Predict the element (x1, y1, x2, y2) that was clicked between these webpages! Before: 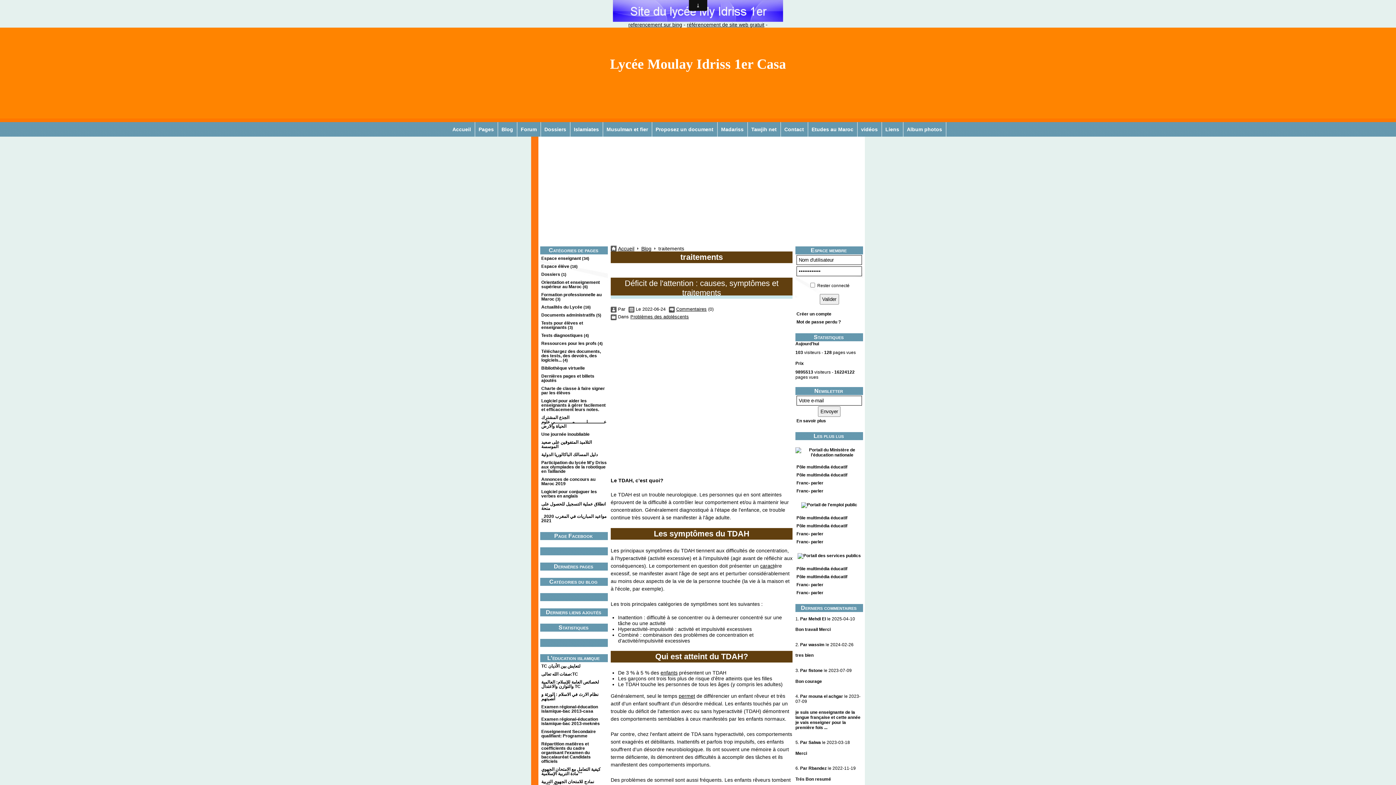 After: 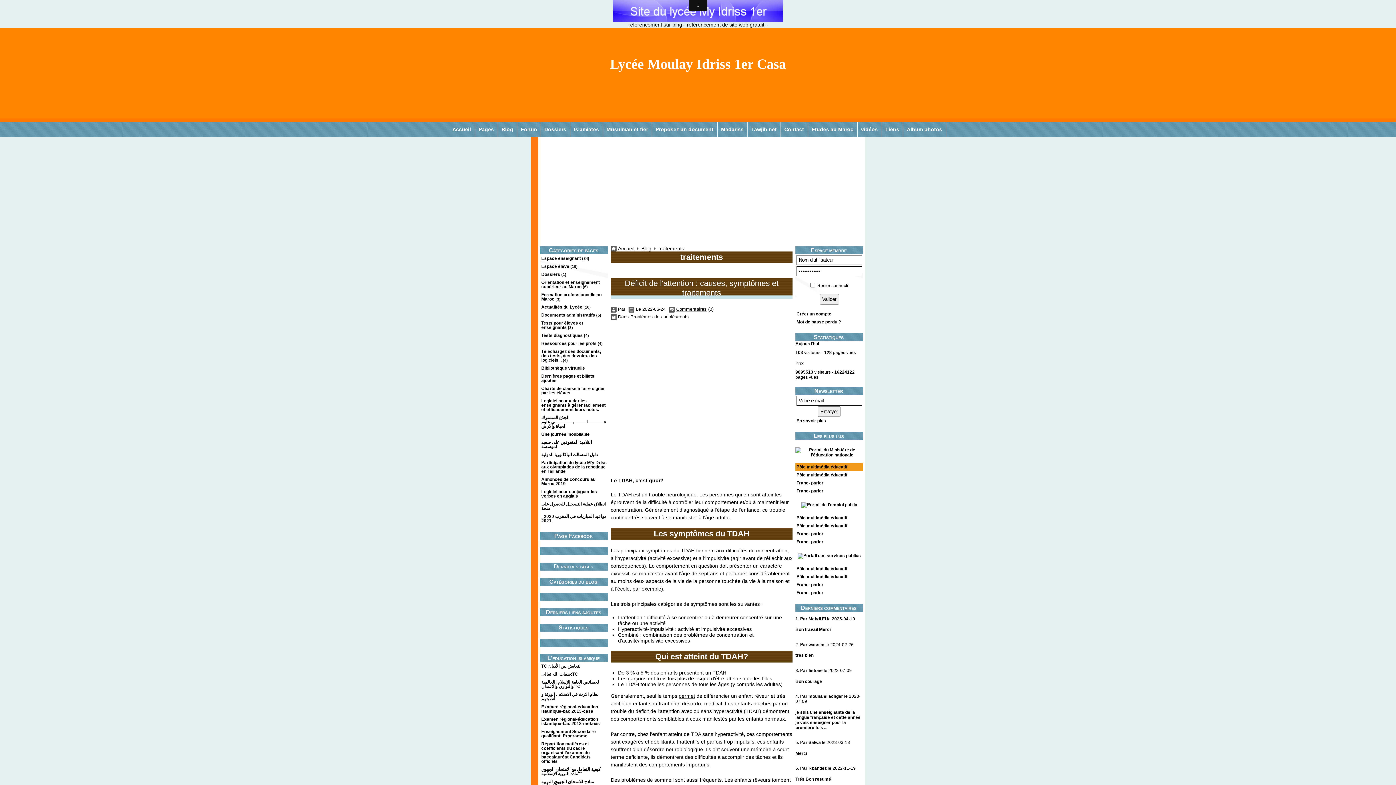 Action: bbox: (795, 463, 863, 471) label: Pôle multimédia éducatif